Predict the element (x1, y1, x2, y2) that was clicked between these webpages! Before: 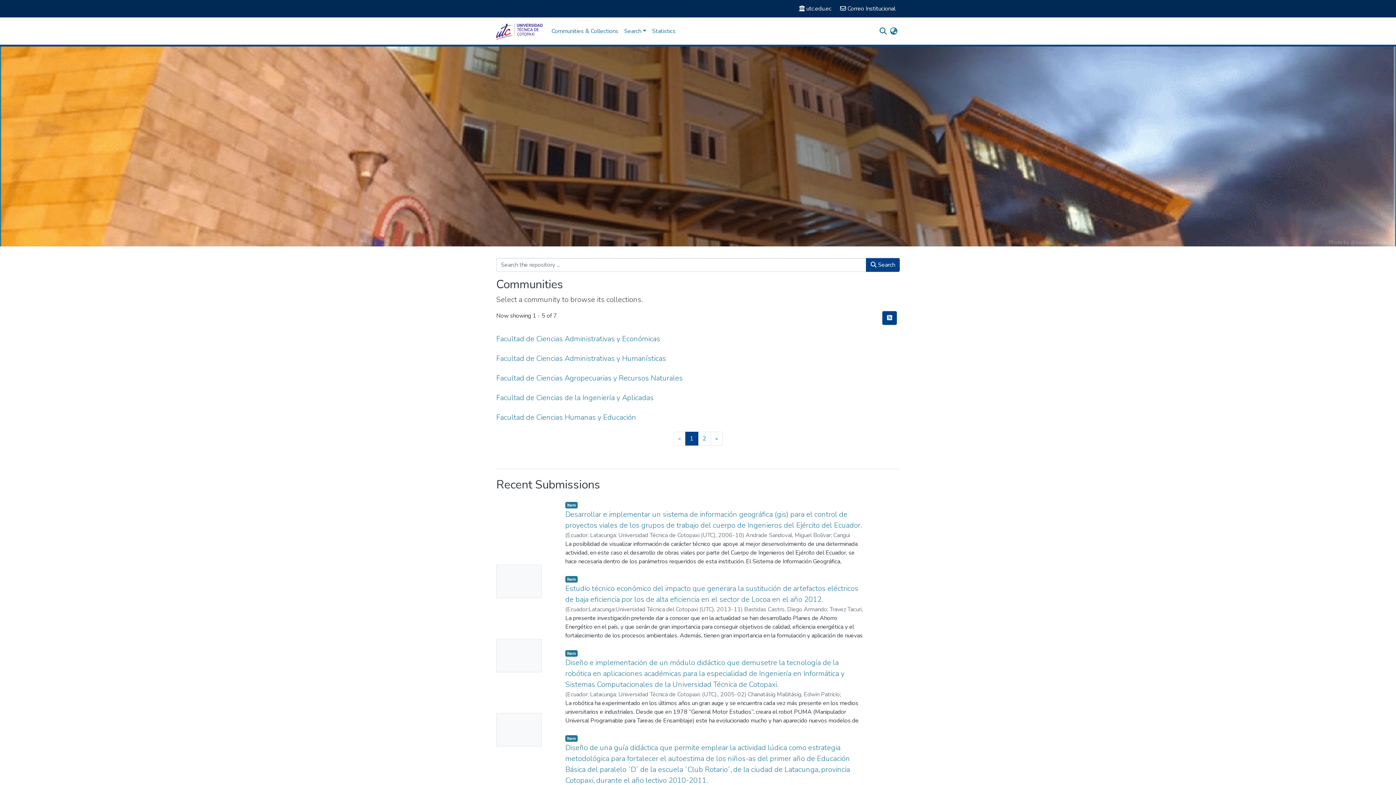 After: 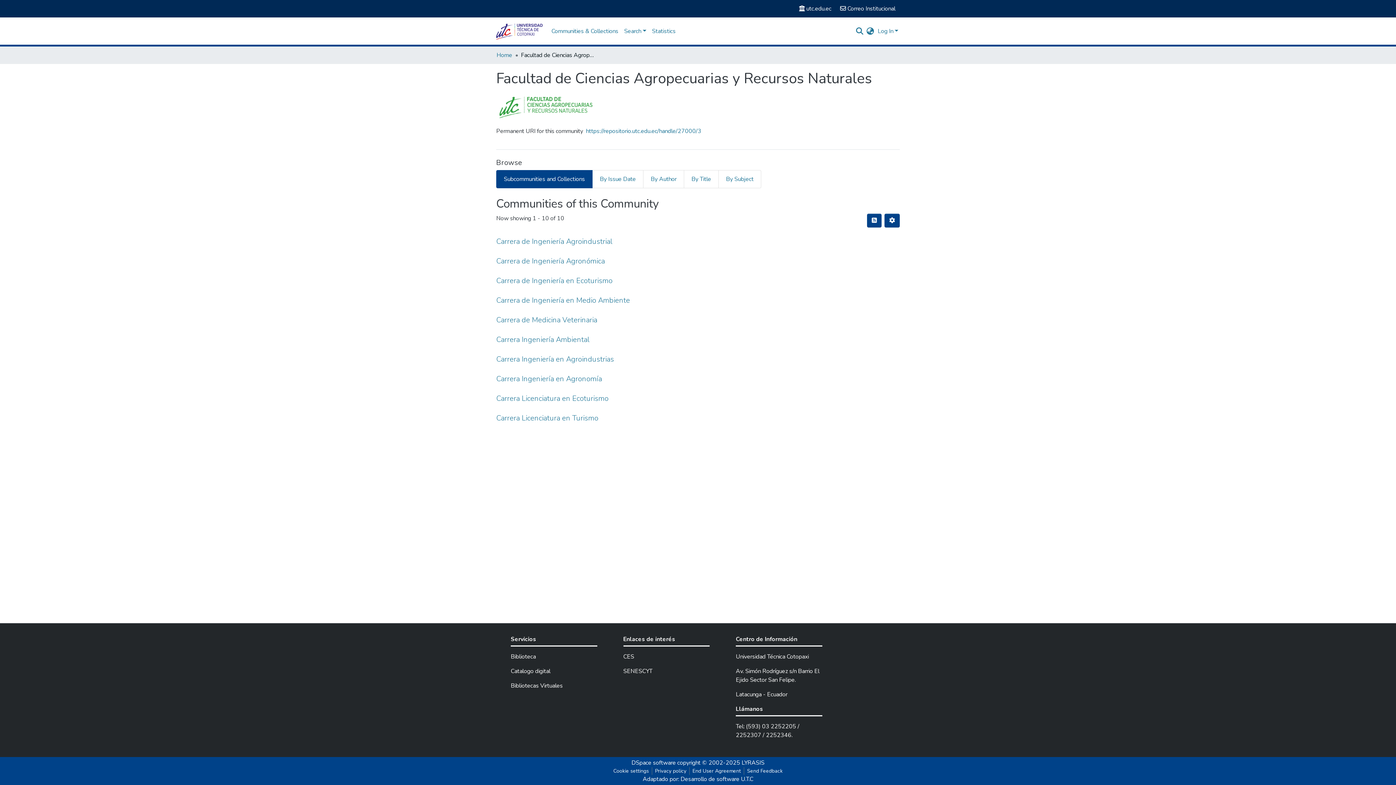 Action: label: Facultad de Ciencias Agropecuarias y Recursos Naturales bbox: (496, 373, 682, 383)